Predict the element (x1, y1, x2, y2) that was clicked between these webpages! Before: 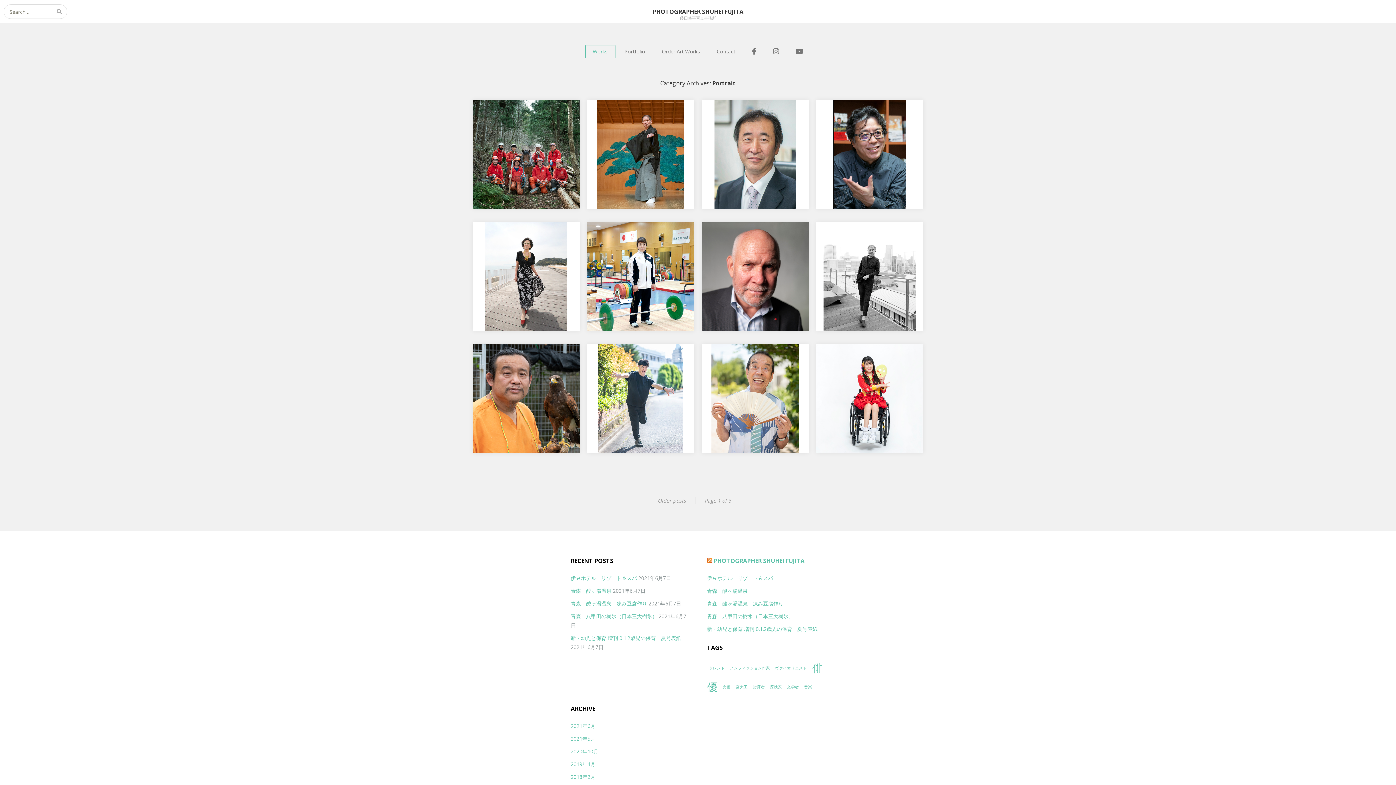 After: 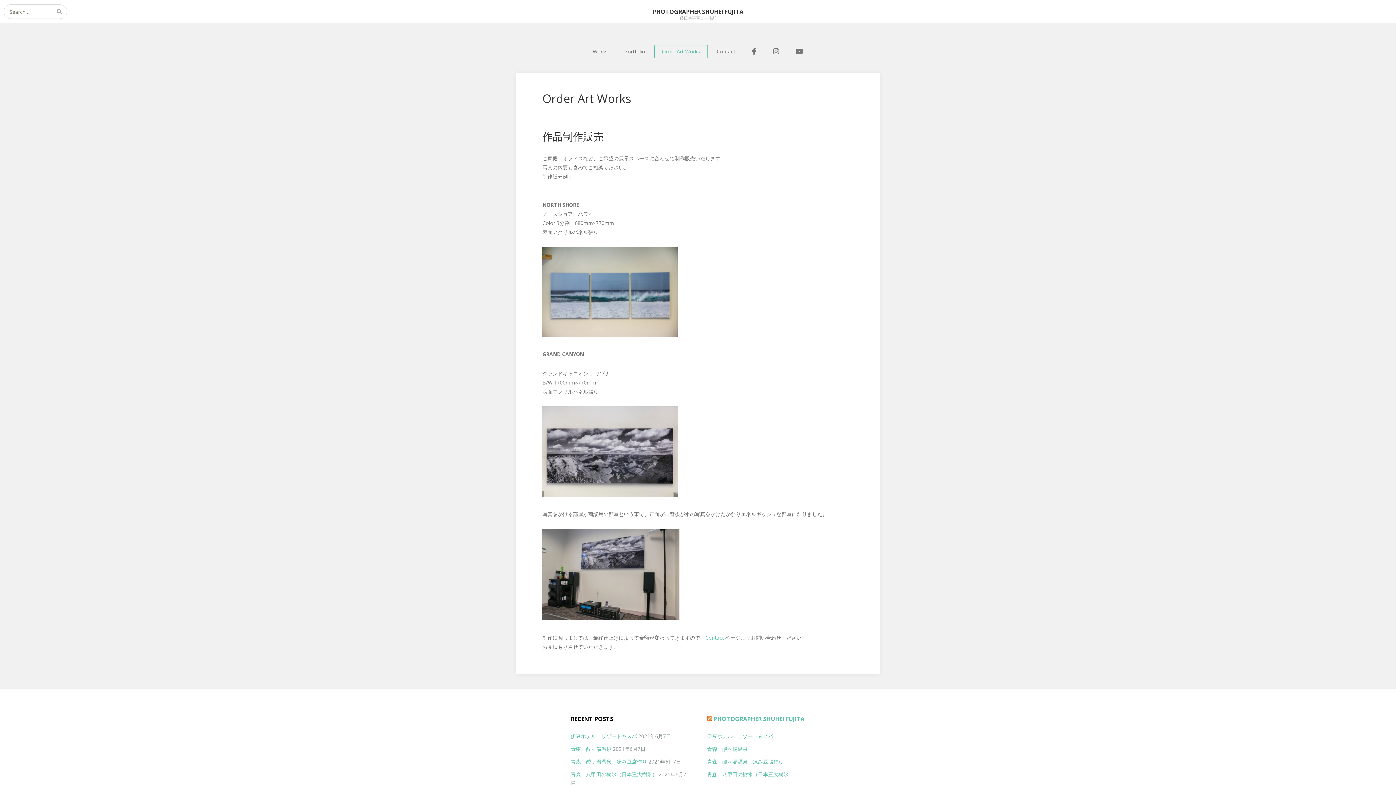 Action: label: Order Art Works bbox: (654, 45, 707, 58)